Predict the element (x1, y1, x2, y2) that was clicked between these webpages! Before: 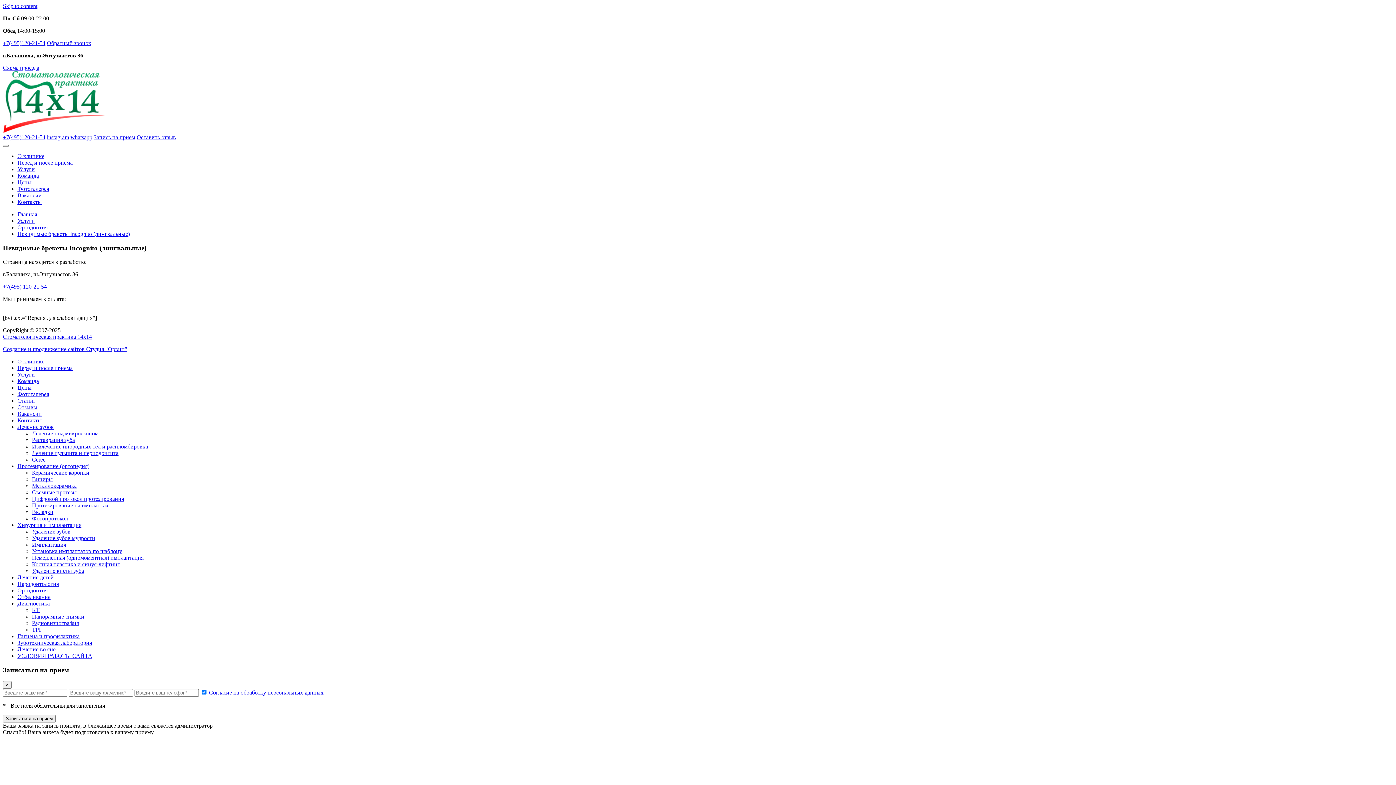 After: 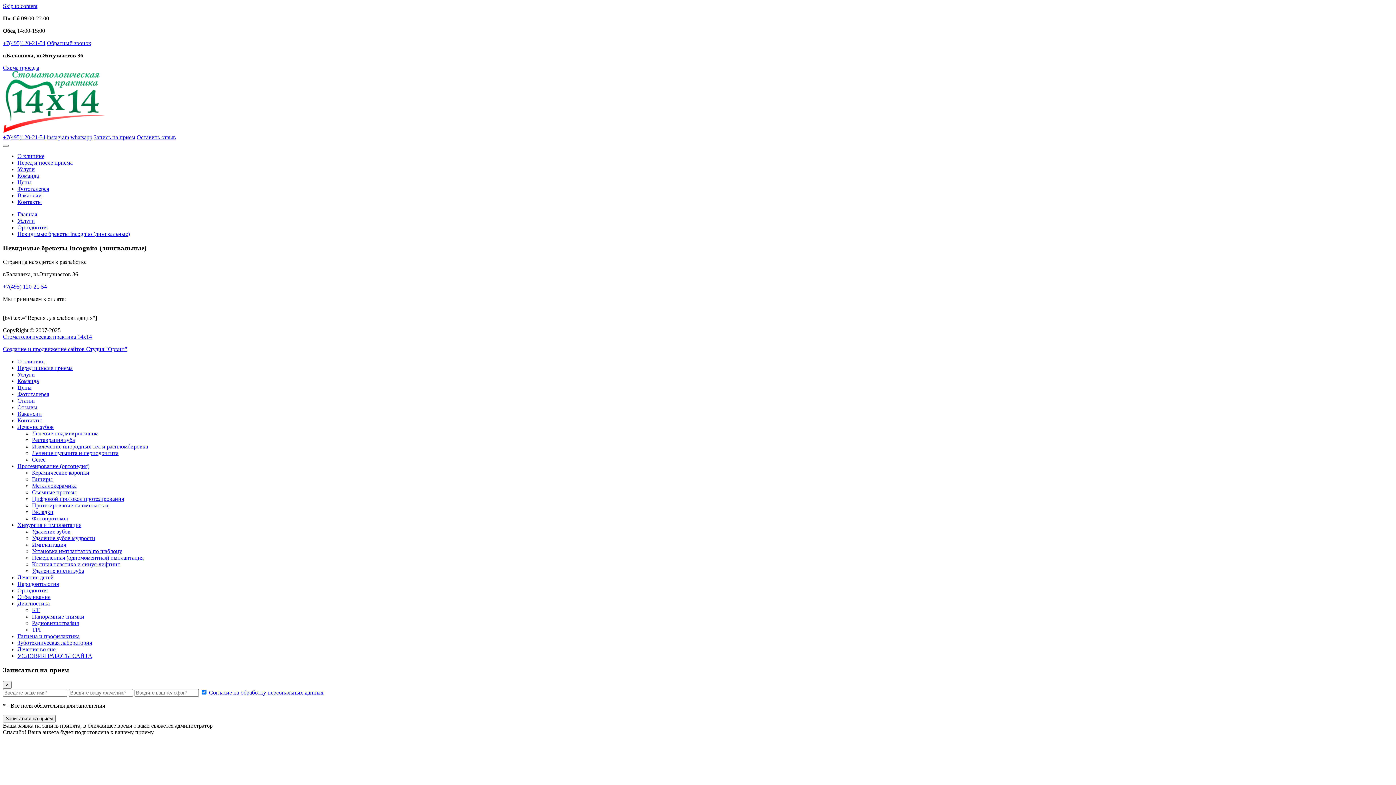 Action: label: +7(495)120-21-54 bbox: (2, 134, 45, 140)